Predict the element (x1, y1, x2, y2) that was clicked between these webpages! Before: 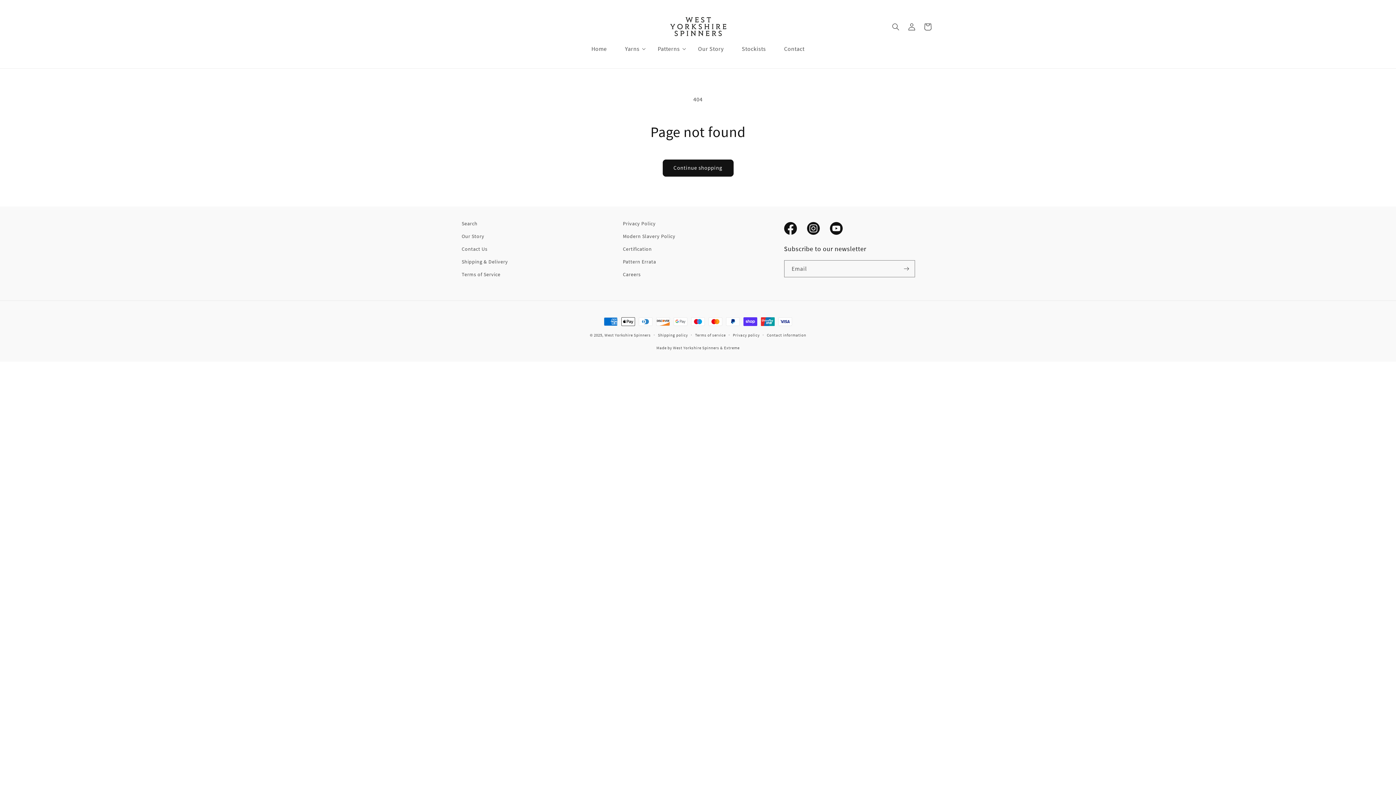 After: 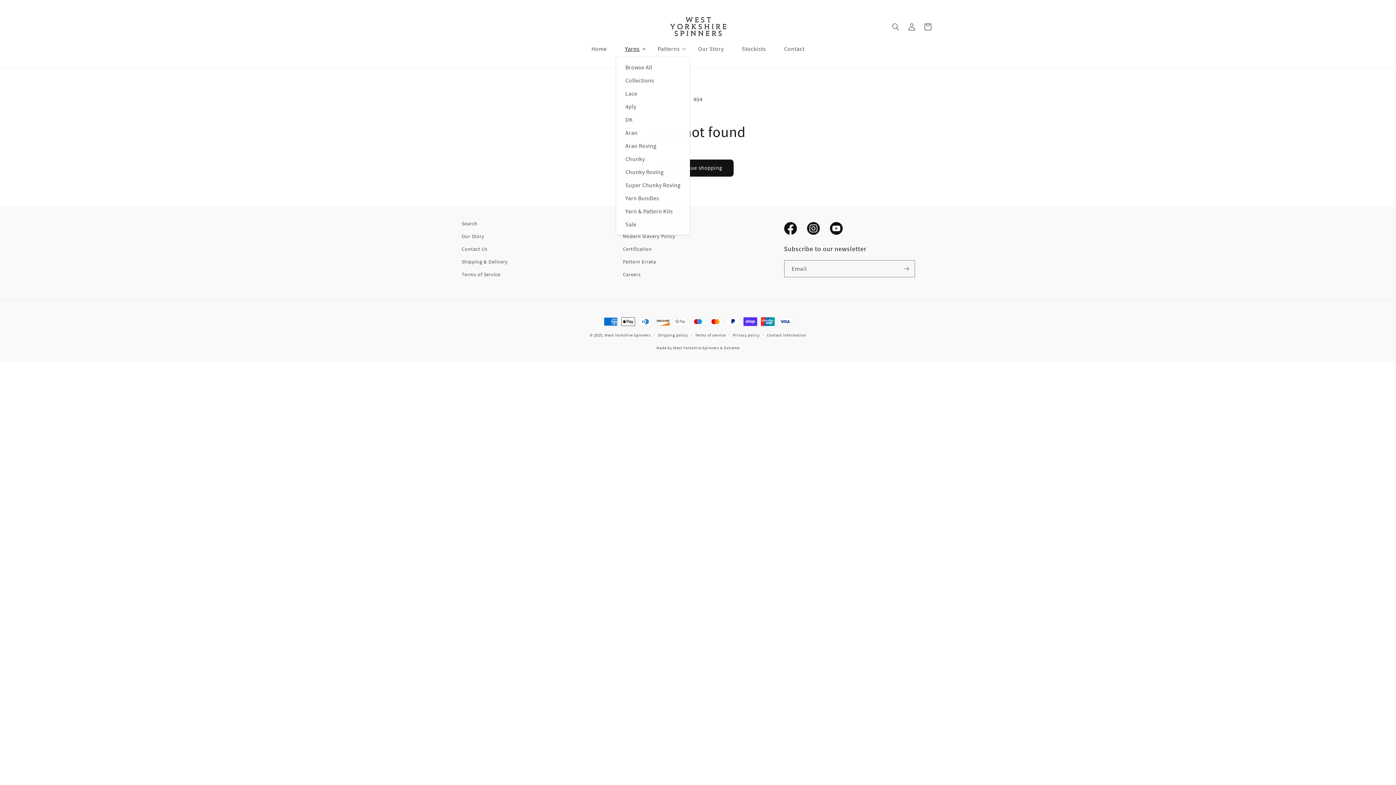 Action: bbox: (616, 40, 648, 56) label: Yarns